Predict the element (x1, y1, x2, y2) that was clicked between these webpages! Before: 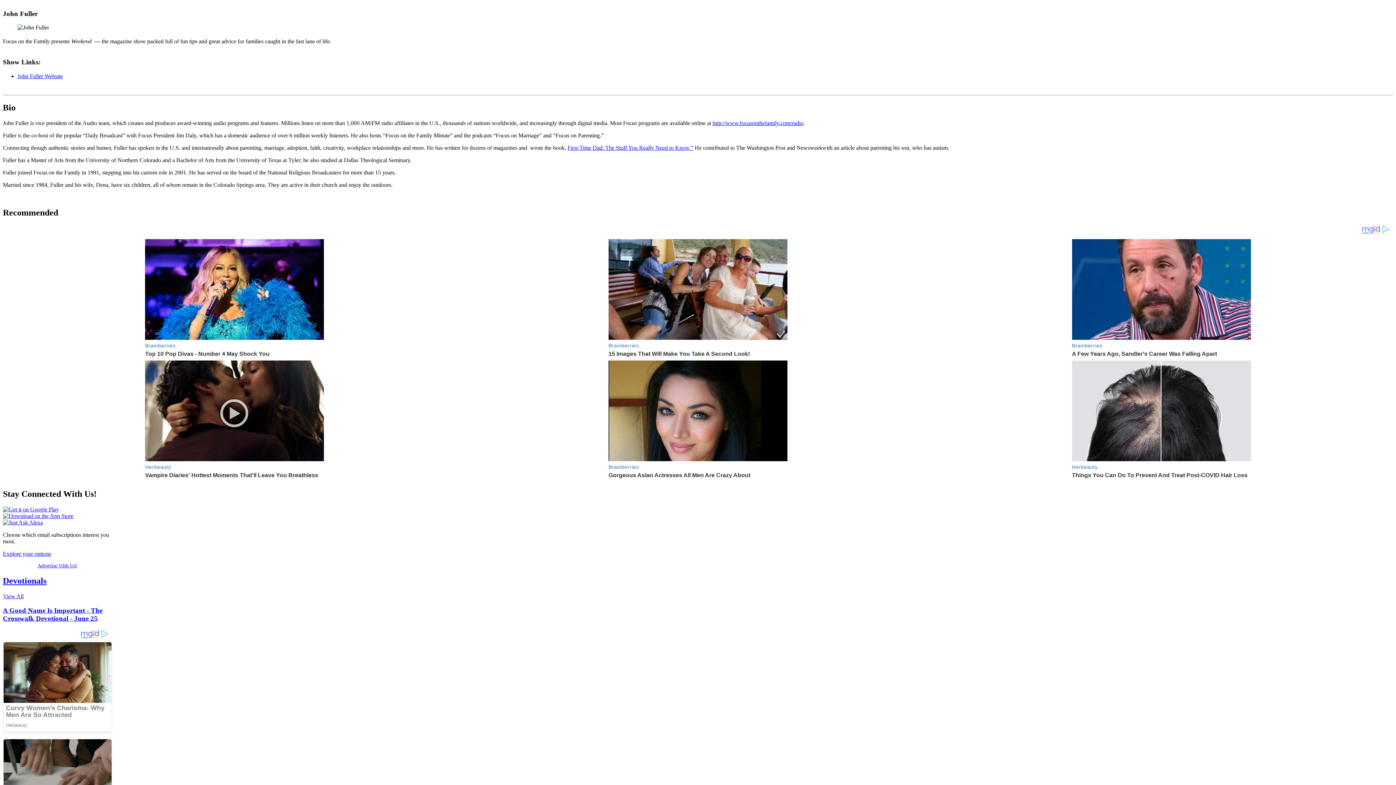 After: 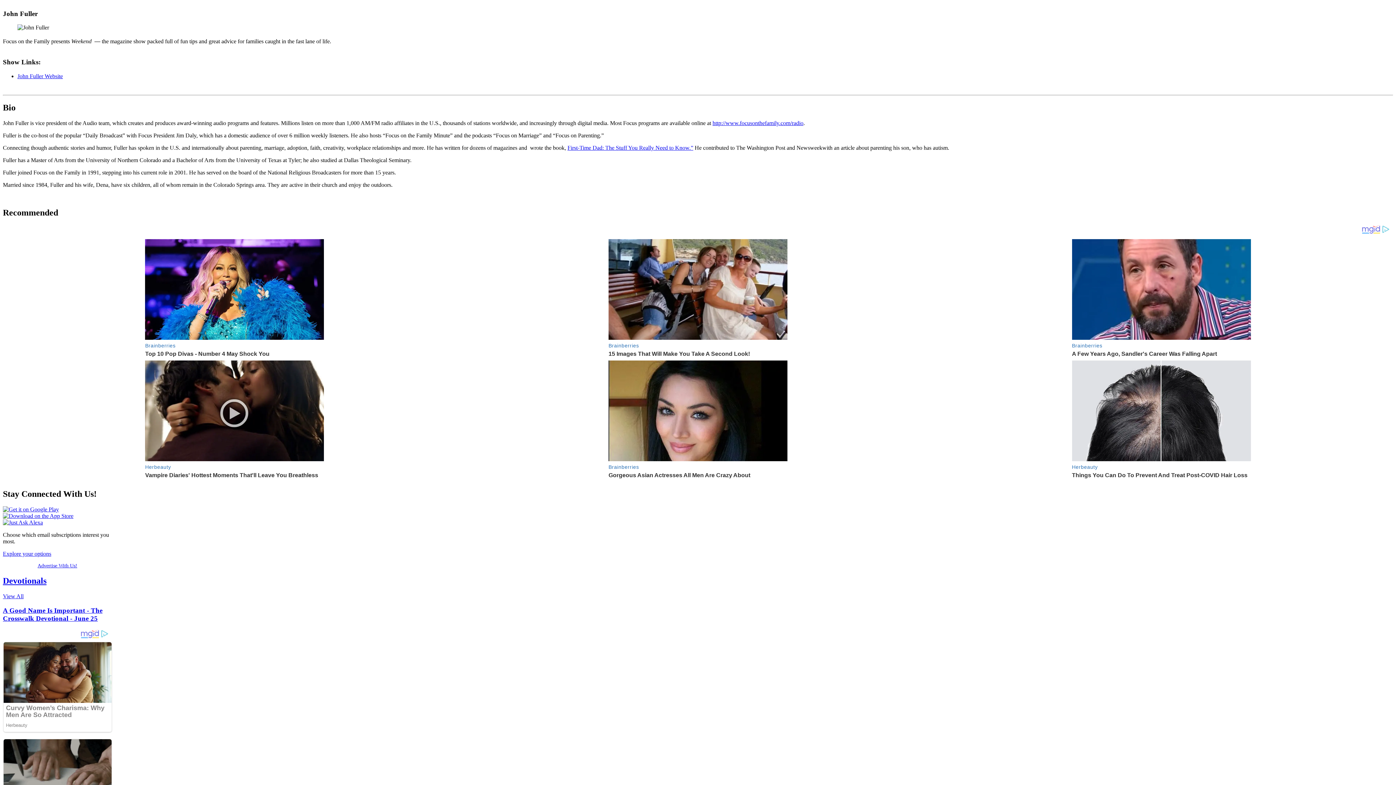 Action: label: Advertise With Us! bbox: (37, 563, 77, 569)